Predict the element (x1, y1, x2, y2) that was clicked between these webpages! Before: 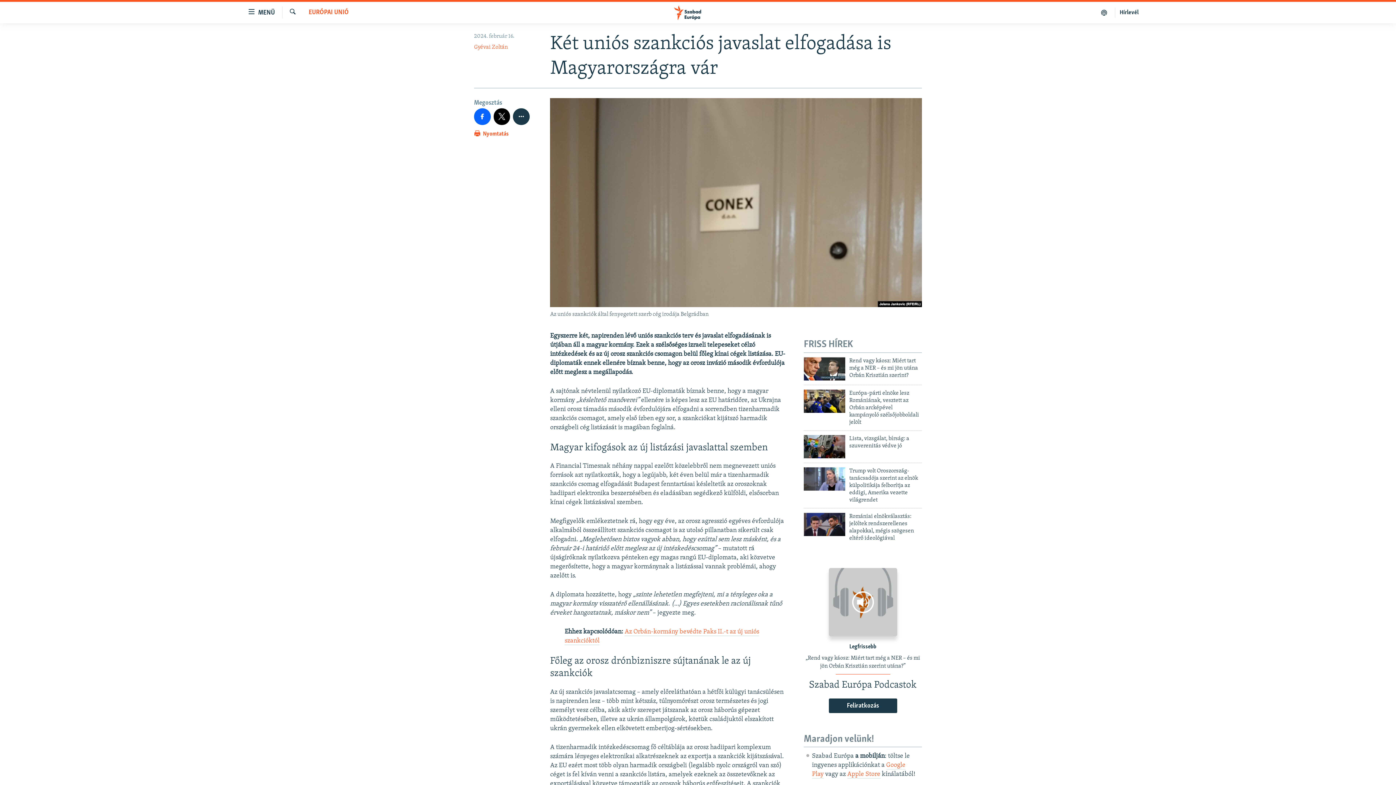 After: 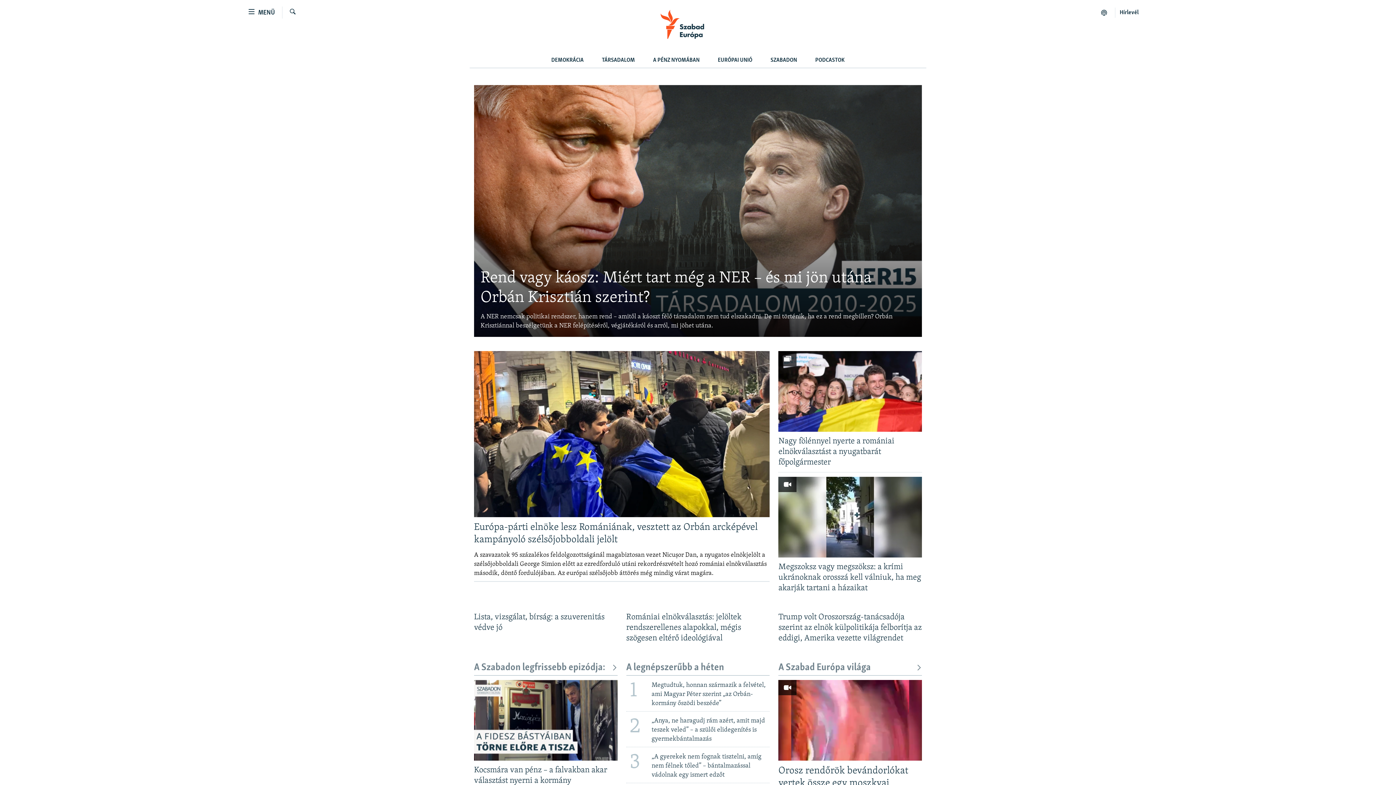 Action: bbox: (661, 5, 734, 19)